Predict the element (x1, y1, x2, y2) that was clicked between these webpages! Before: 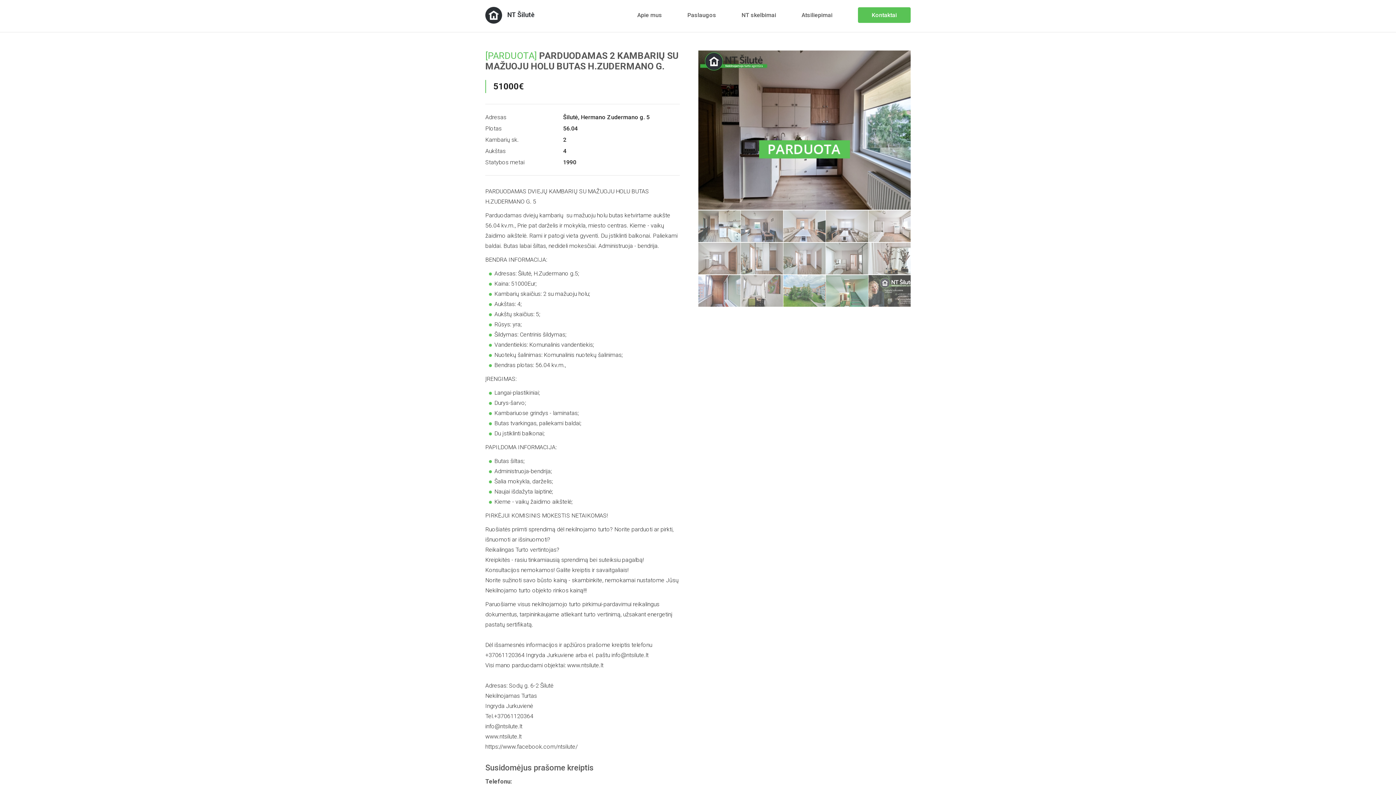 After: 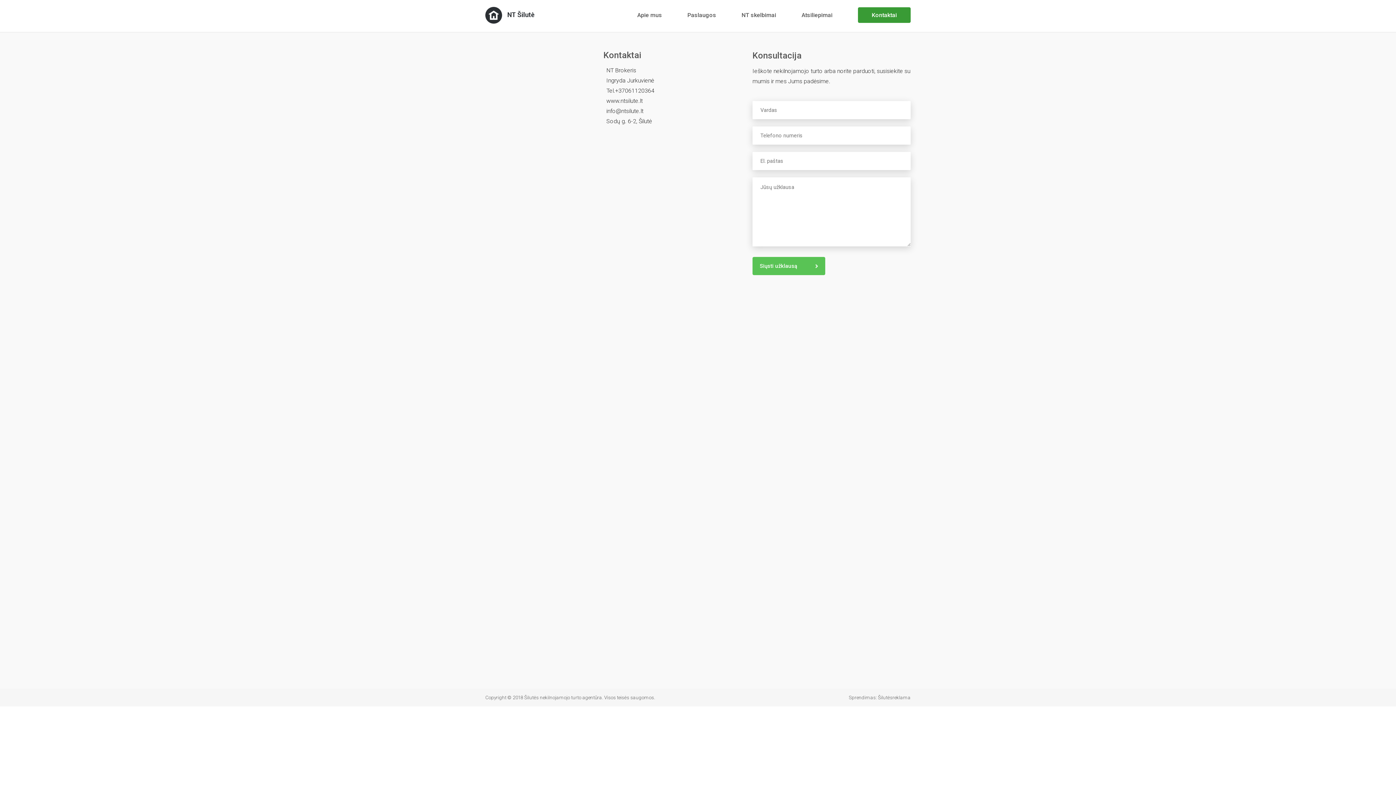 Action: bbox: (858, 7, 910, 22) label: Kontaktai